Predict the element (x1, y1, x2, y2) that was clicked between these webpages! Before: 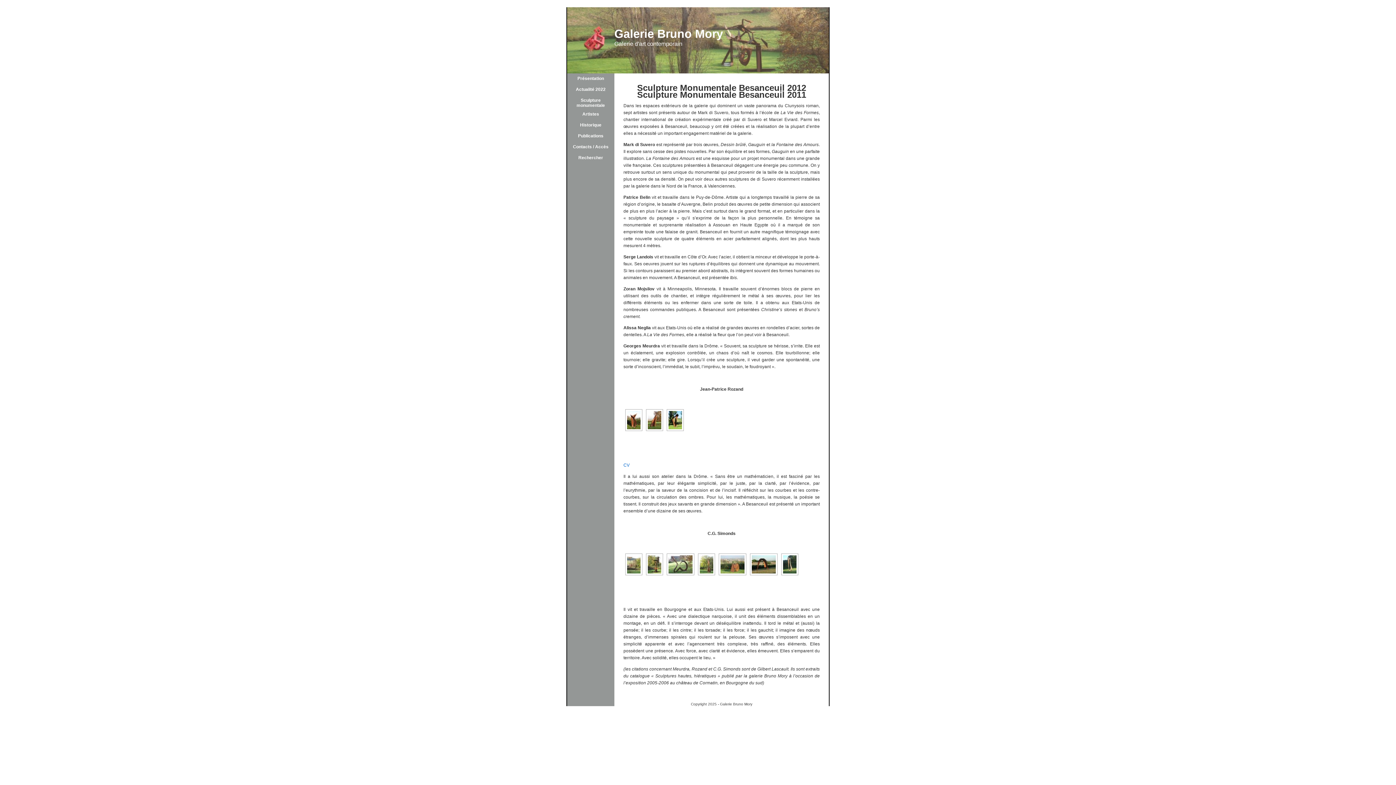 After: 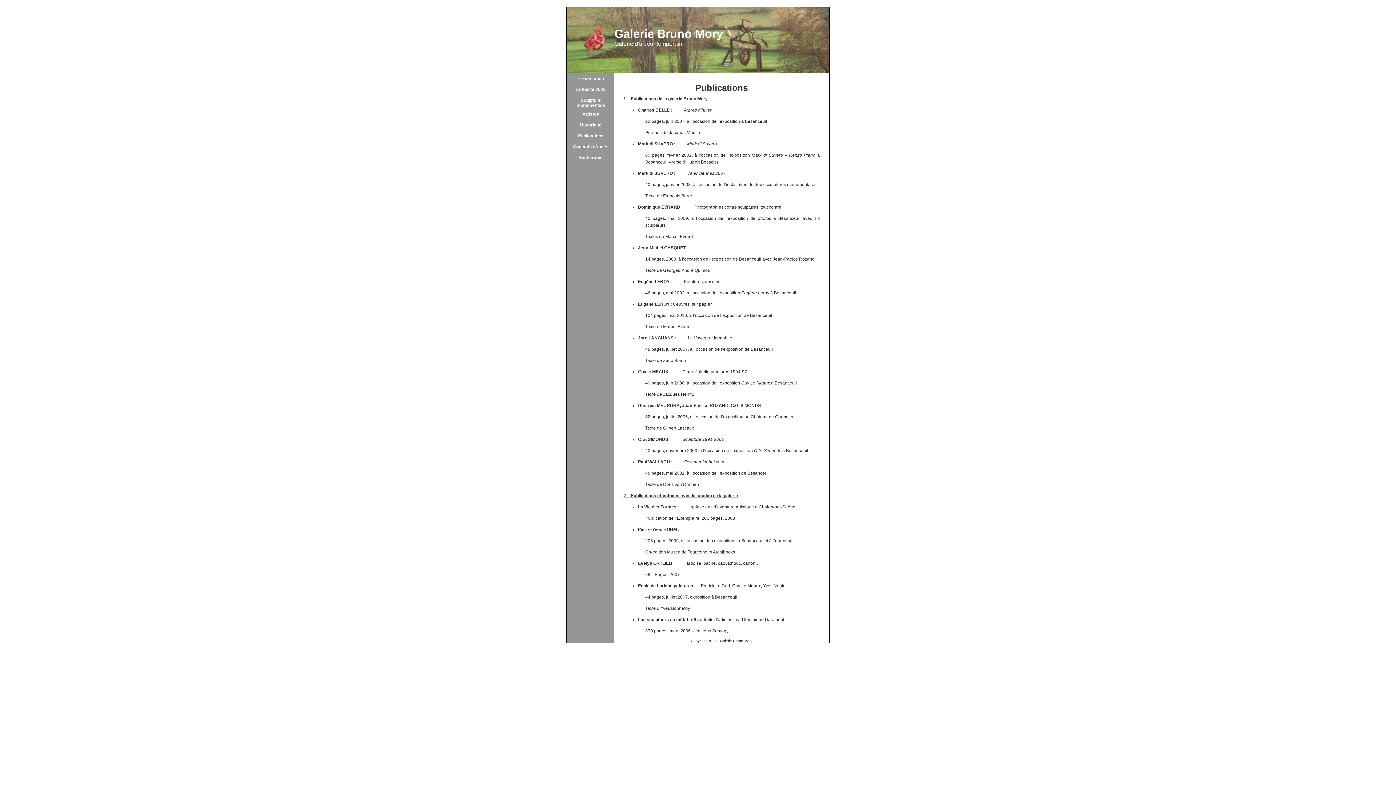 Action: bbox: (578, 133, 603, 138) label: Publications